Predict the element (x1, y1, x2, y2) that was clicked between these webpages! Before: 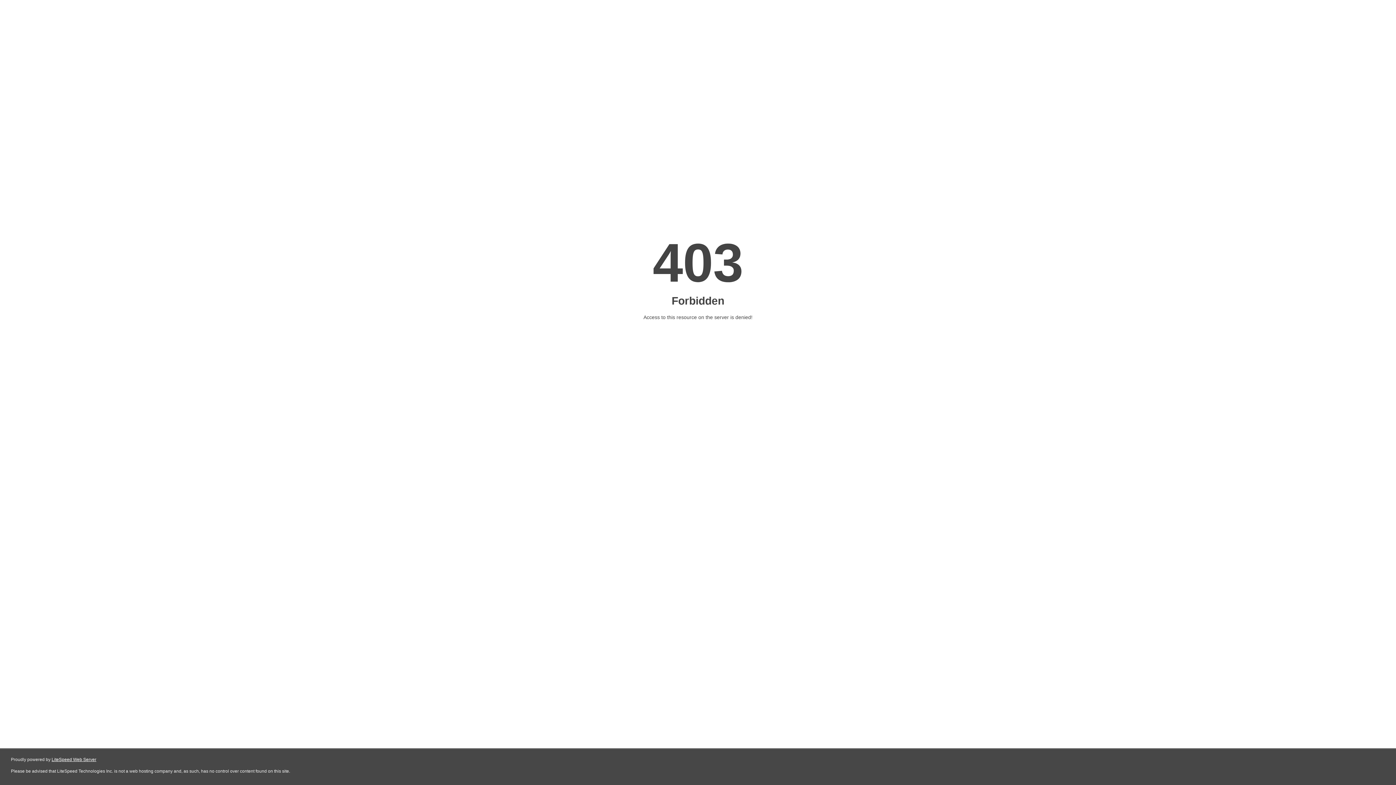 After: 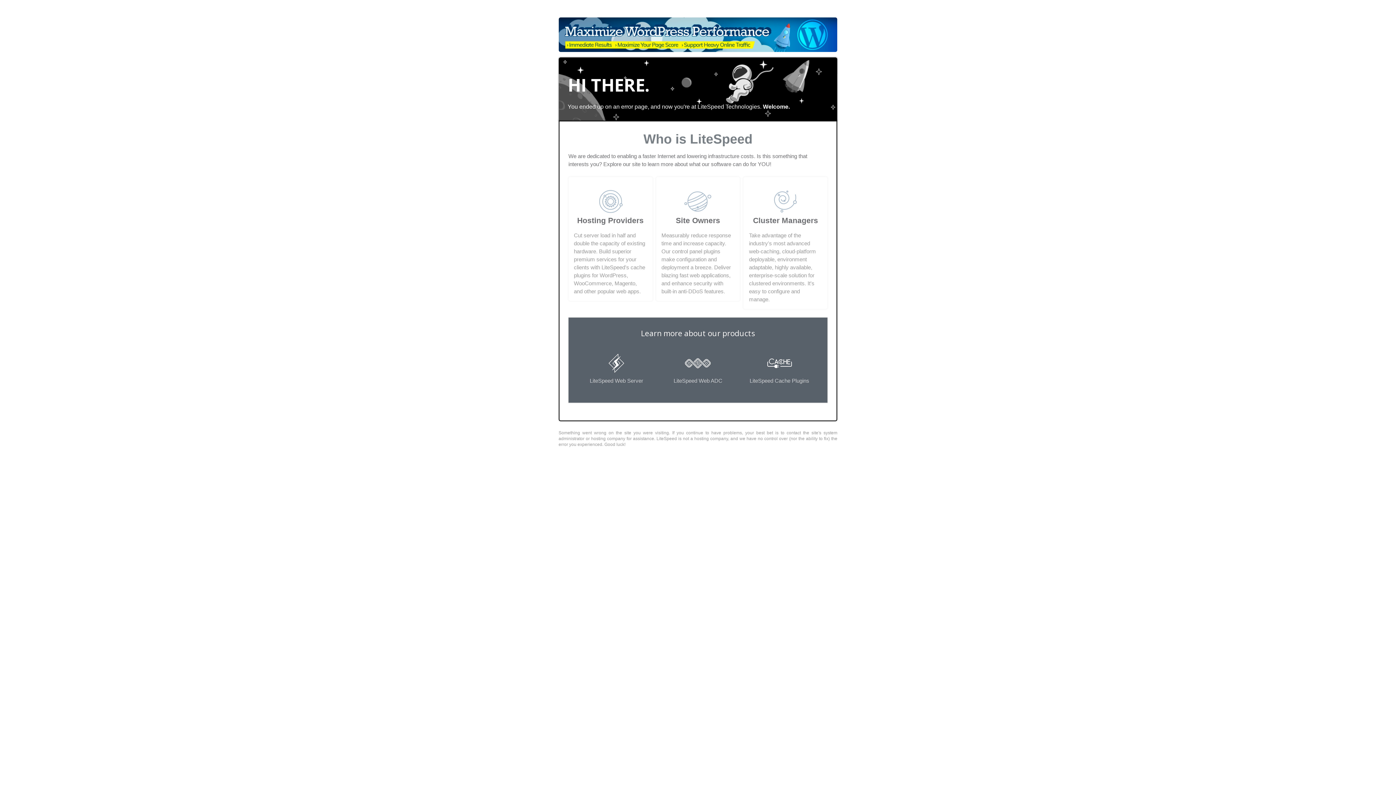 Action: bbox: (51, 757, 96, 762) label: LiteSpeed Web Server